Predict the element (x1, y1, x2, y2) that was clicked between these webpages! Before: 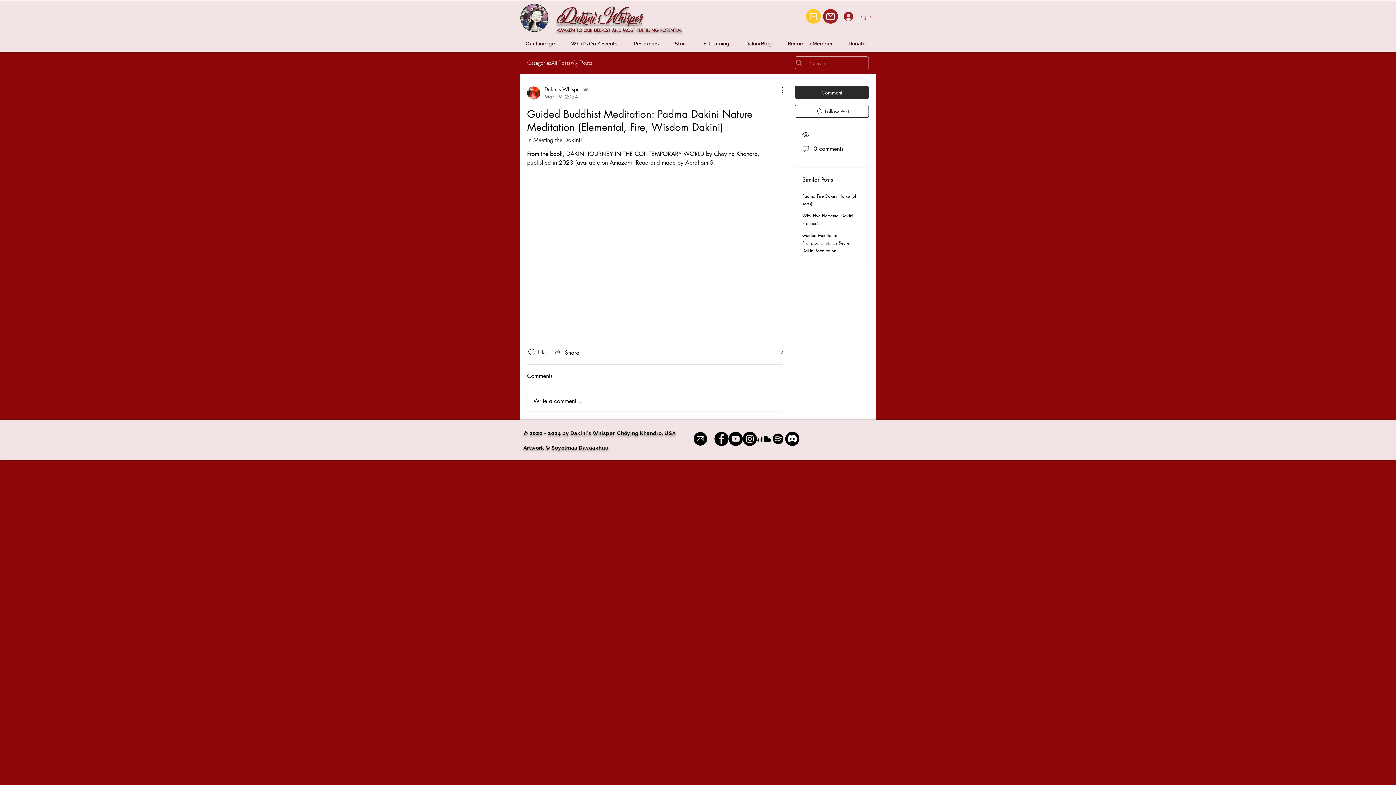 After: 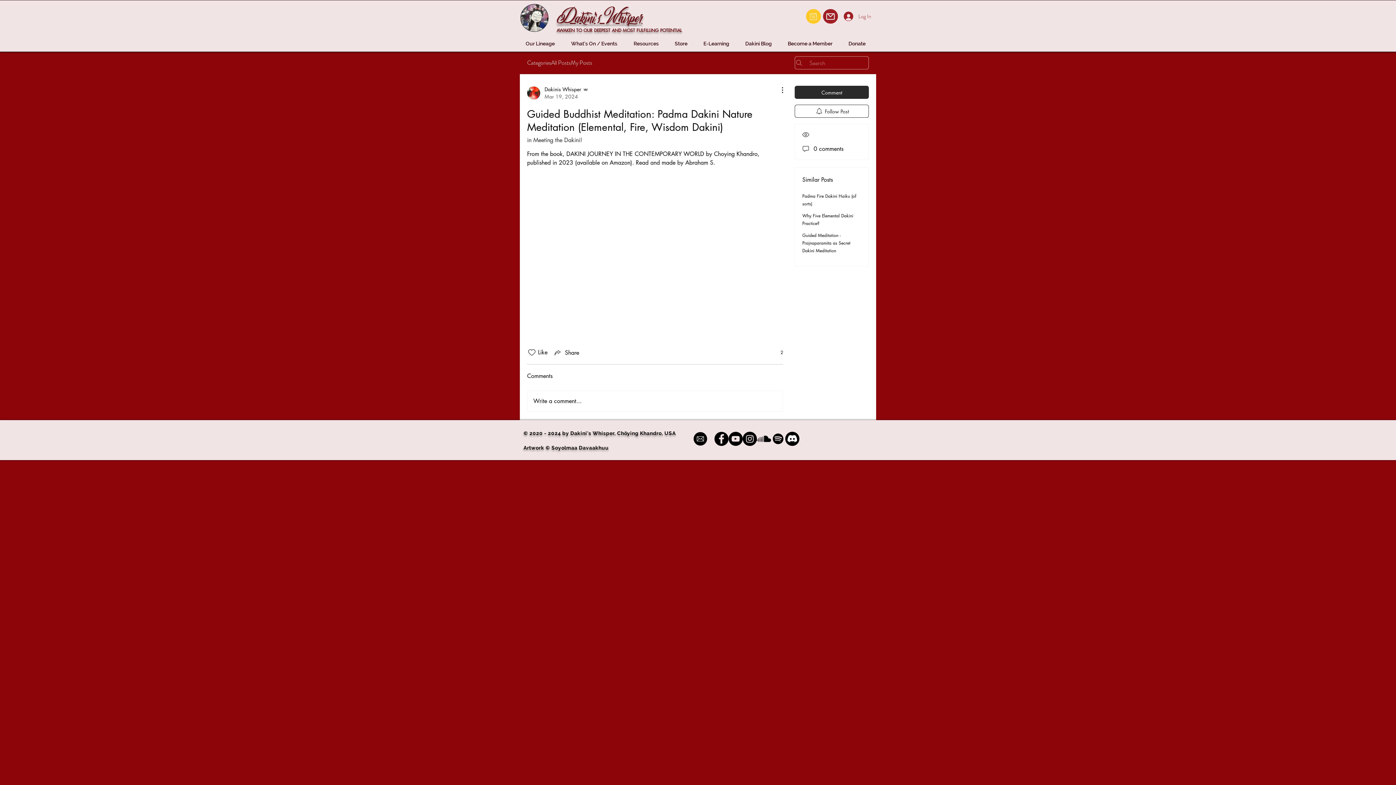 Action: bbox: (628, 39, 669, 48) label: Resources